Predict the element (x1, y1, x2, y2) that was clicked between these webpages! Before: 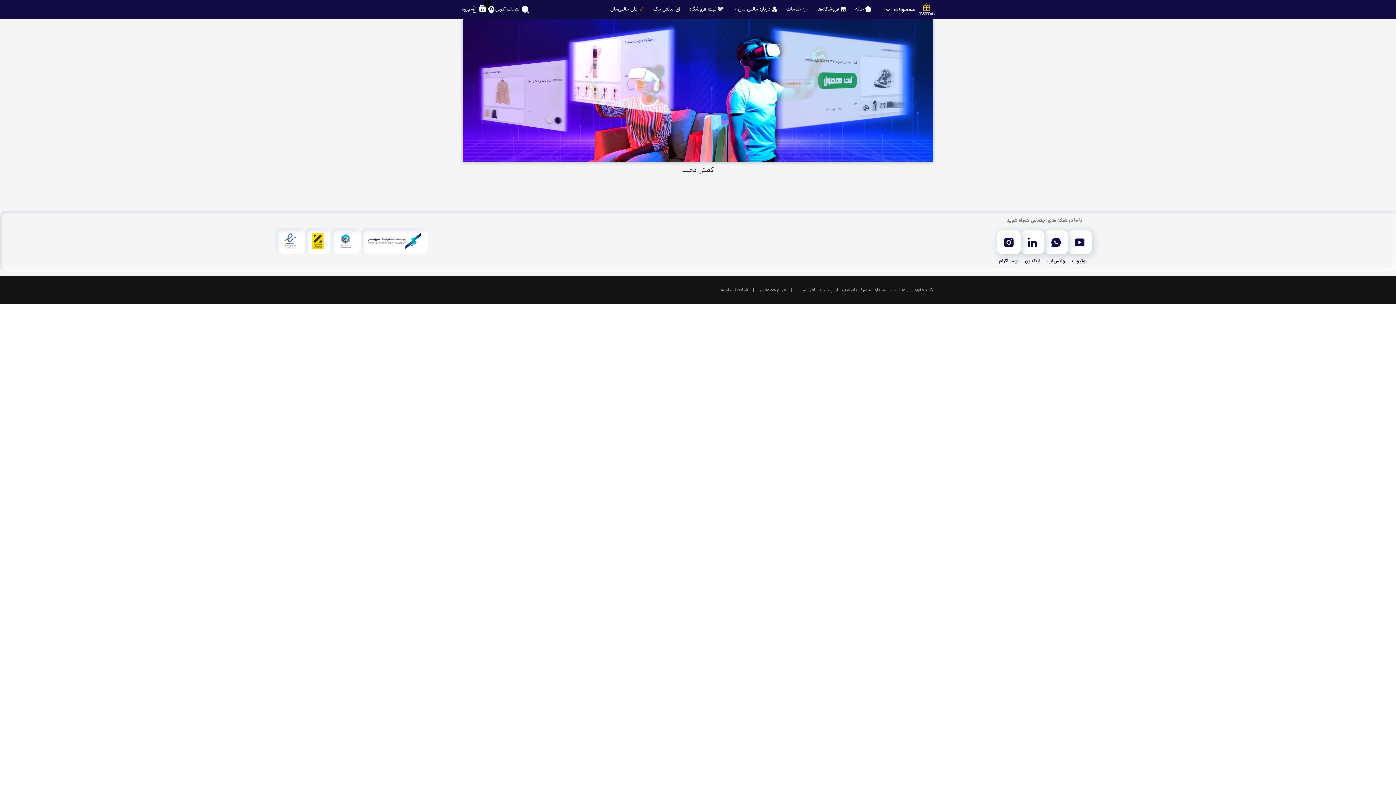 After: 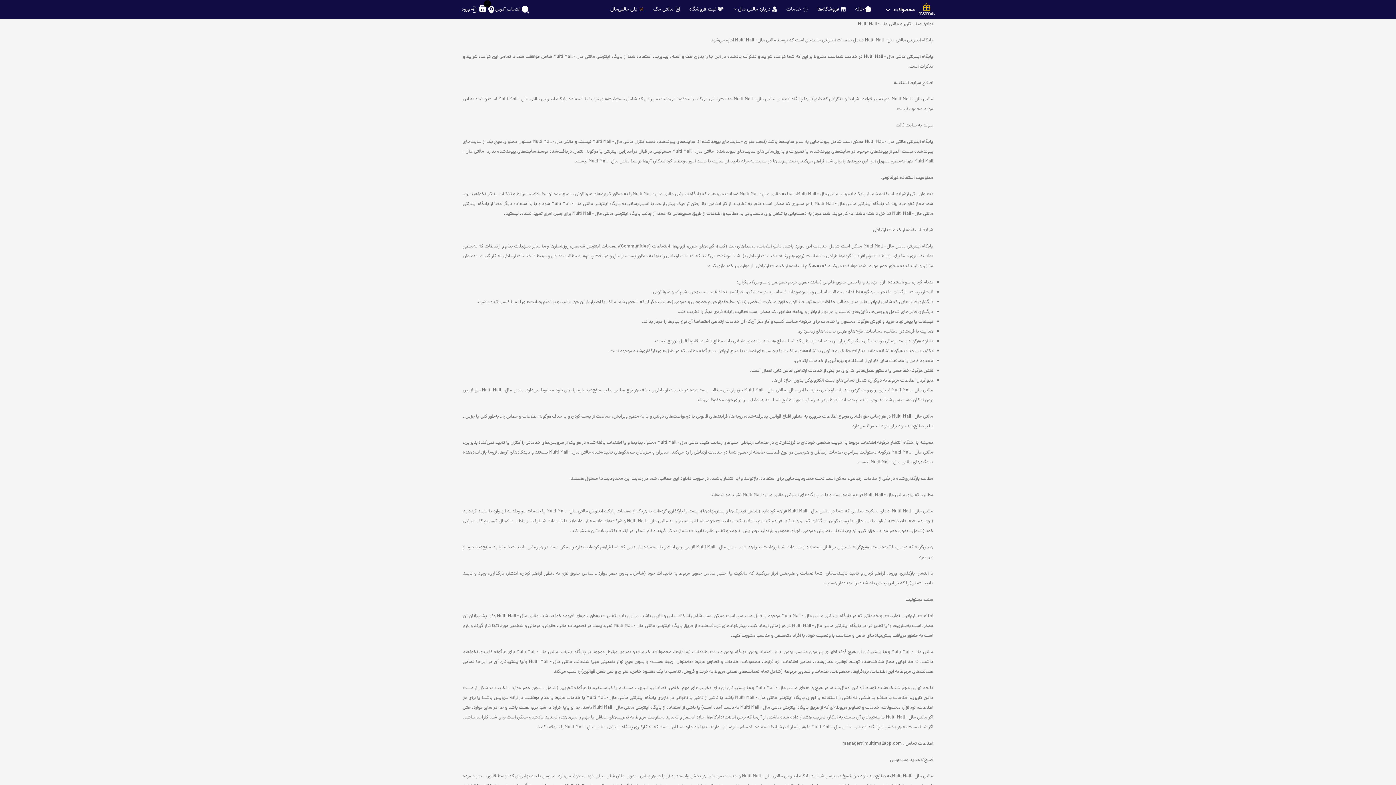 Action: label: شرایط استفاده bbox: (721, 286, 748, 293)